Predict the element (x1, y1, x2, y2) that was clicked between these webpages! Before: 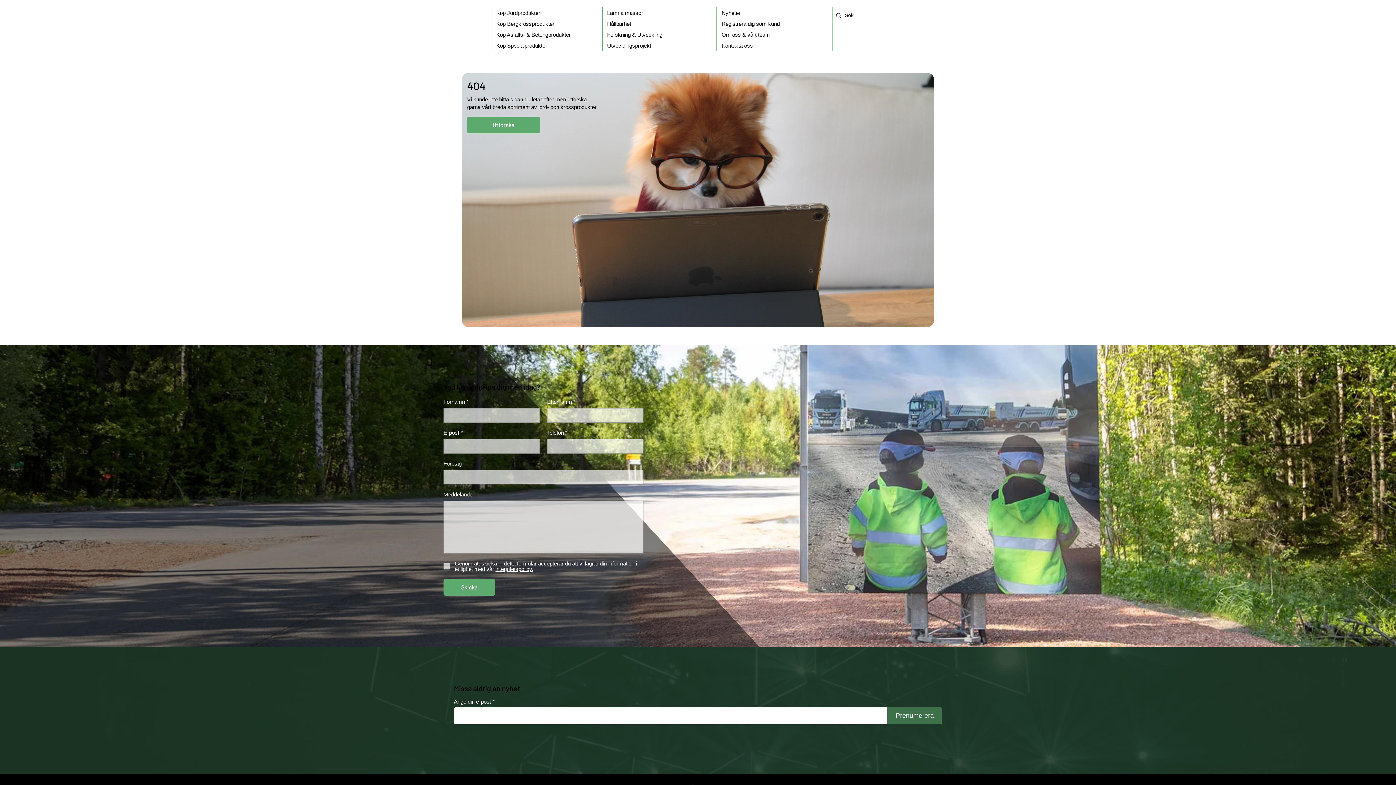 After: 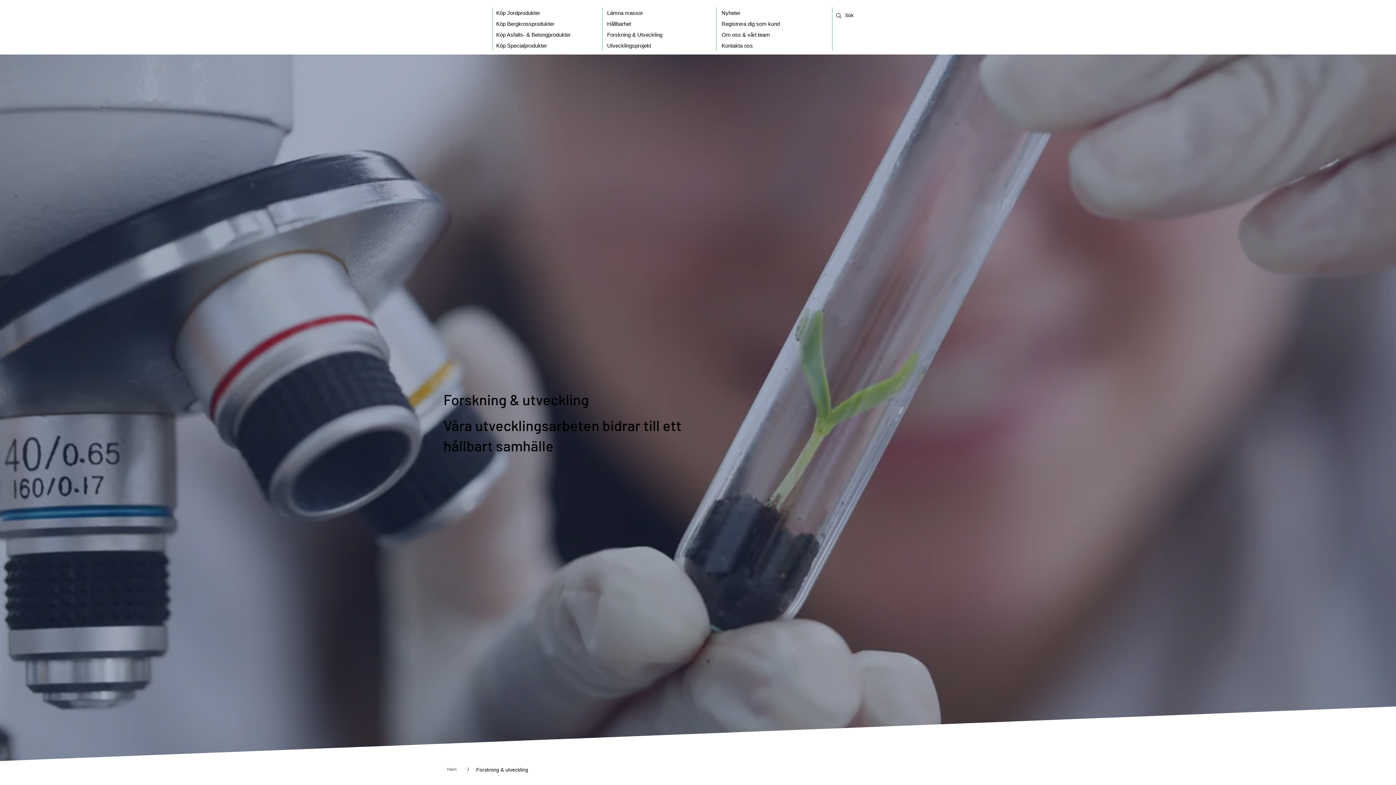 Action: label: Forskning & Utveckling bbox: (607, 29, 698, 40)